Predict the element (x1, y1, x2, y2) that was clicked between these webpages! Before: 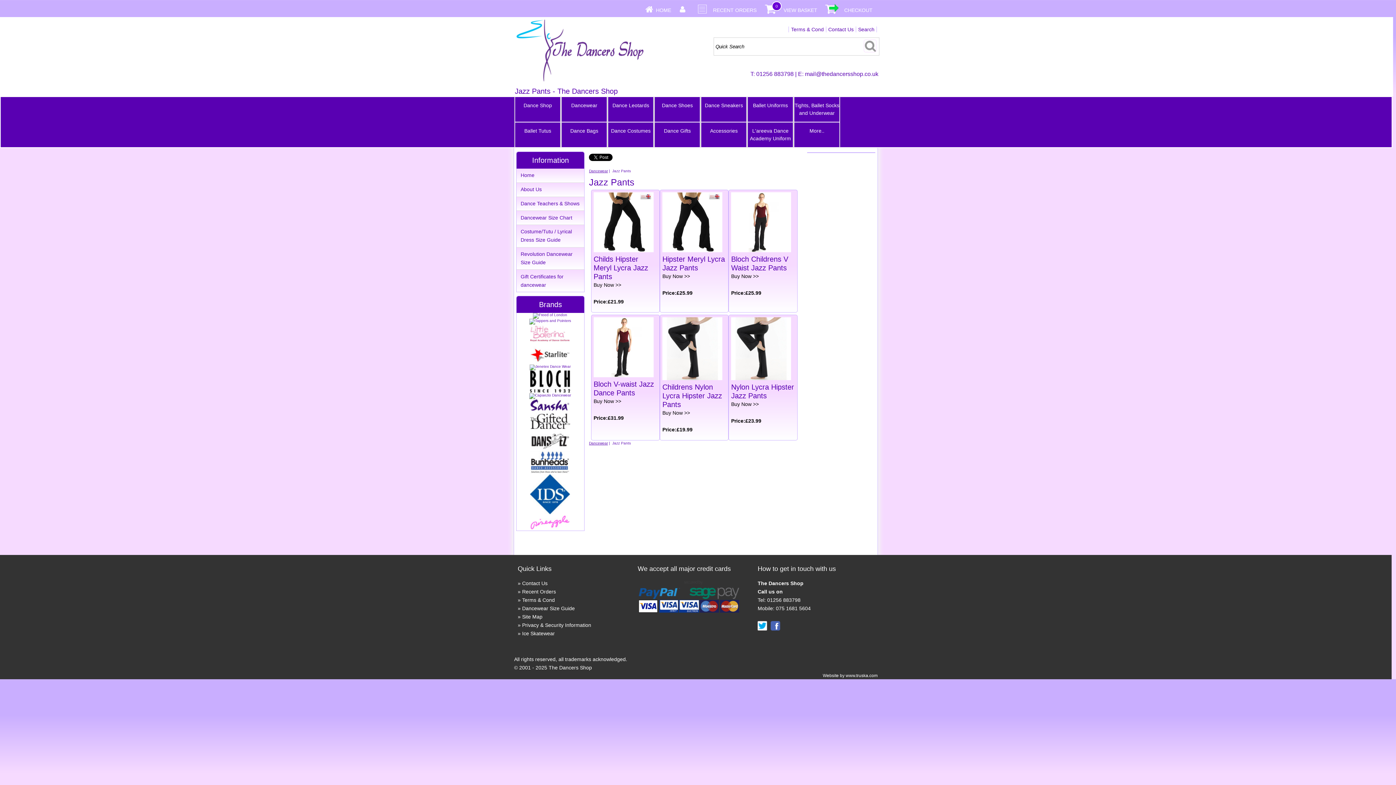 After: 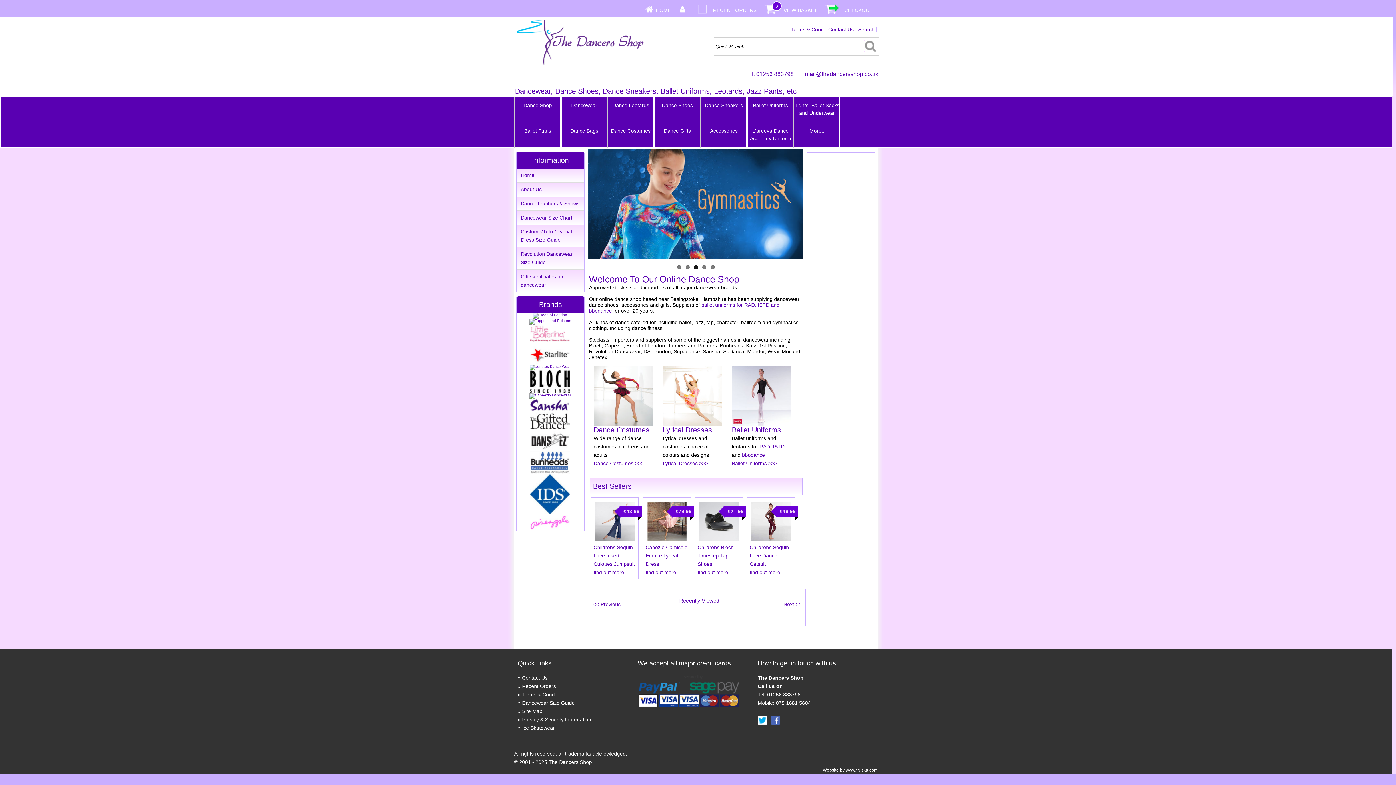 Action: bbox: (656, 7, 671, 13) label: HOME